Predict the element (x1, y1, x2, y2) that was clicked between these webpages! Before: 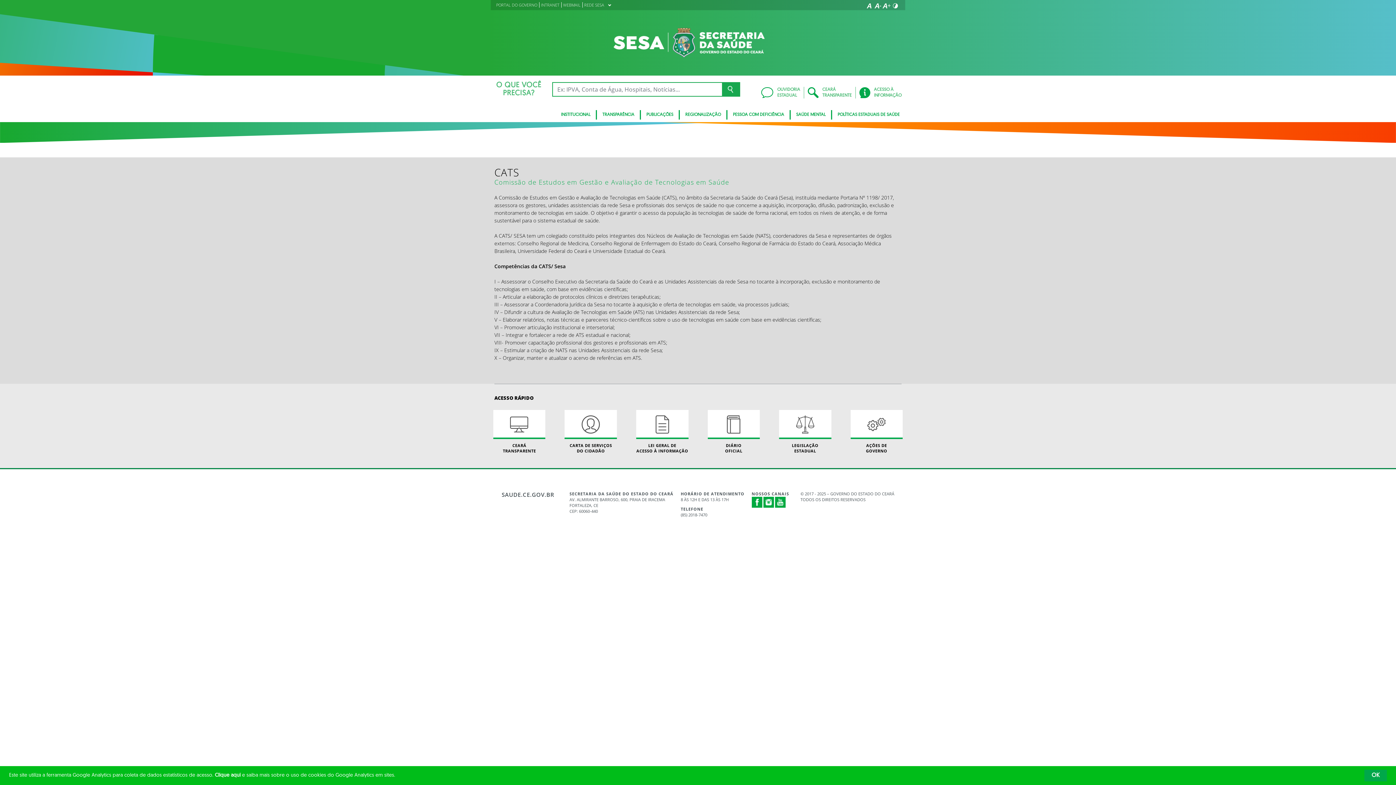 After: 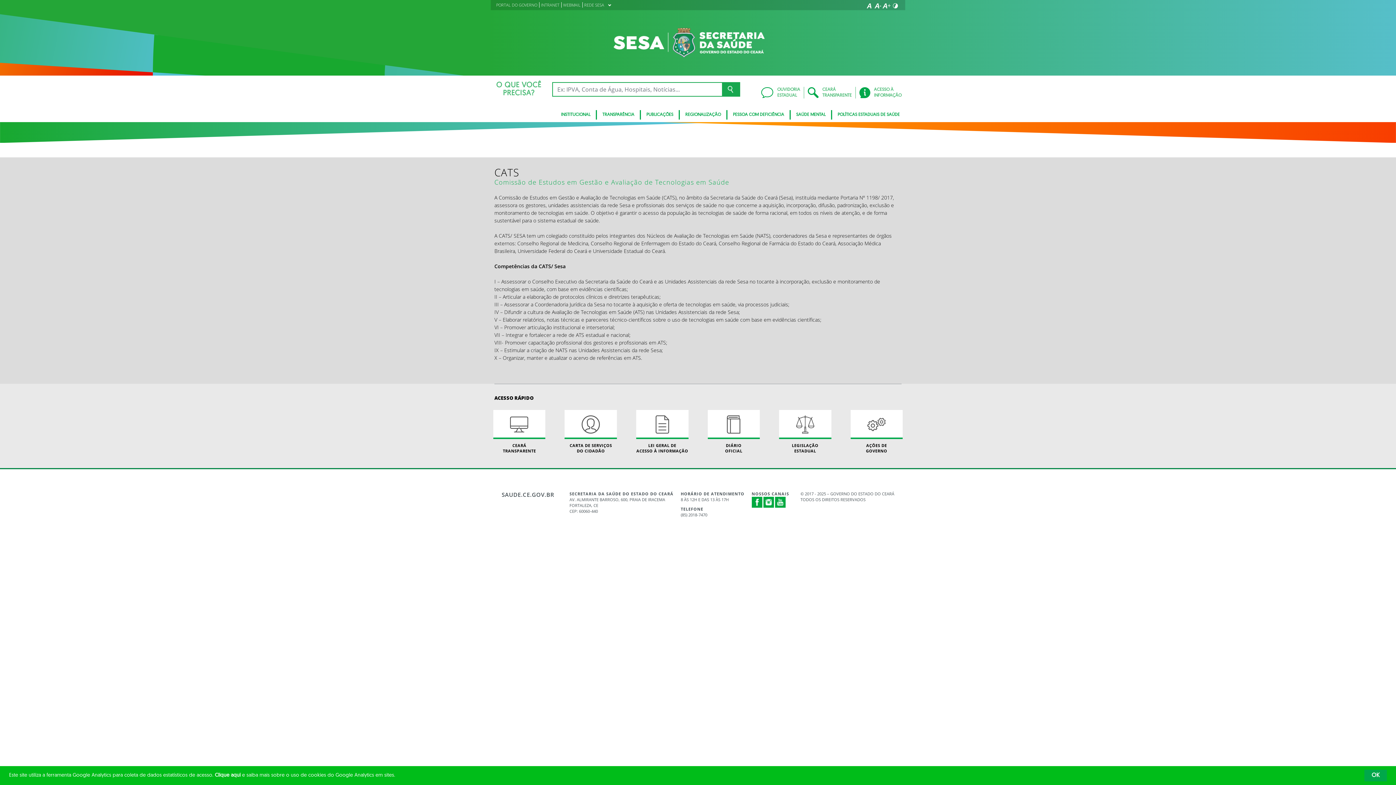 Action: bbox: (775, 497, 786, 508) label: Youtube